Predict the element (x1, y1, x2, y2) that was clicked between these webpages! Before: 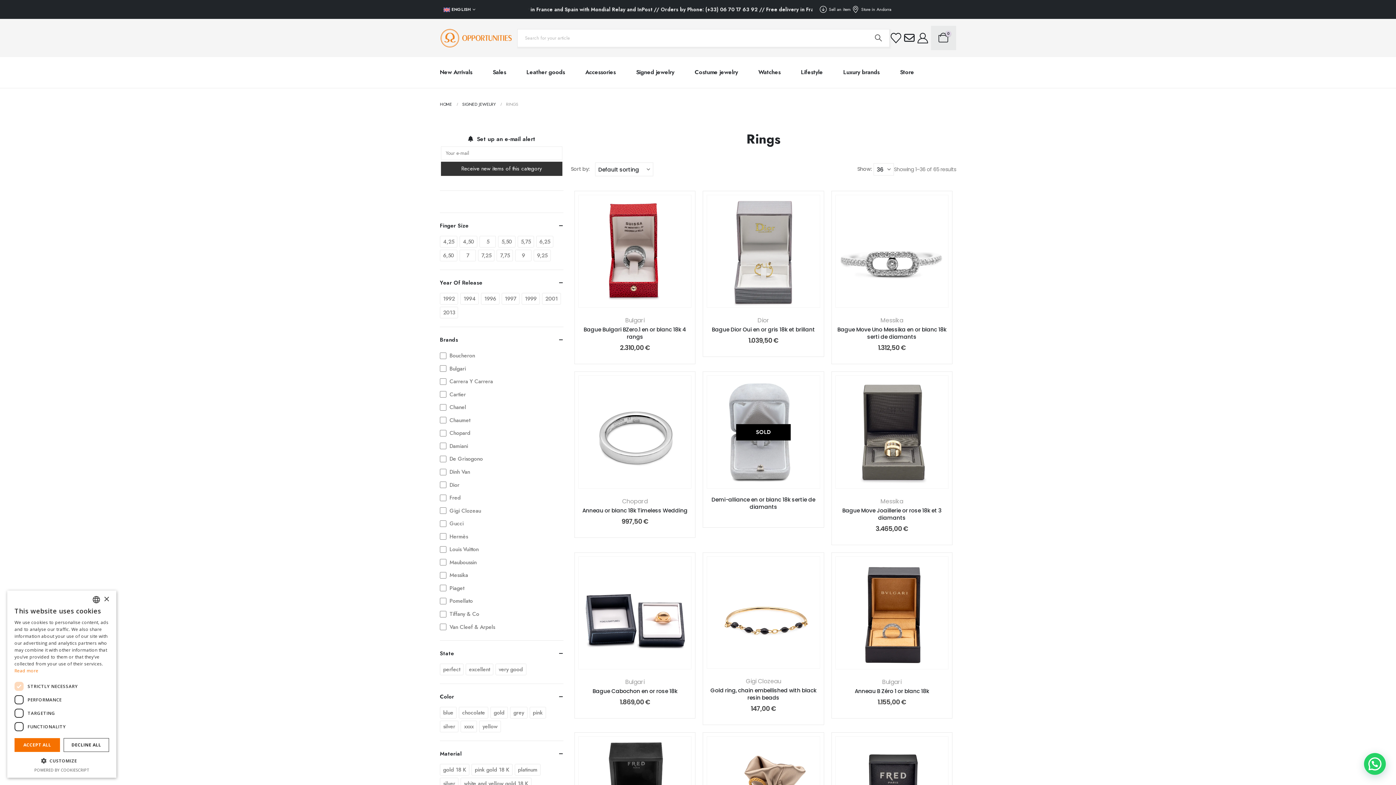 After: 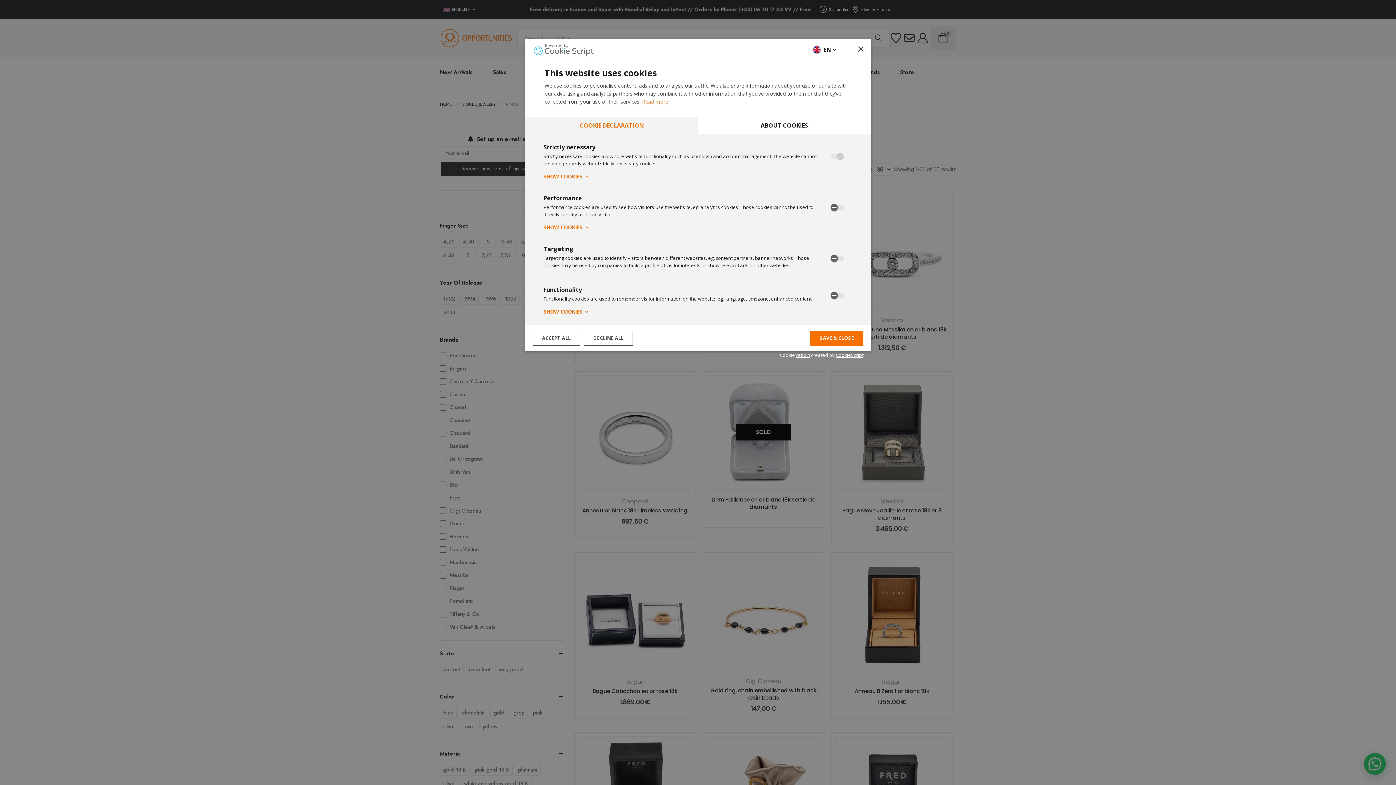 Action: bbox: (14, 757, 109, 765) label:  CUSTOMIZE